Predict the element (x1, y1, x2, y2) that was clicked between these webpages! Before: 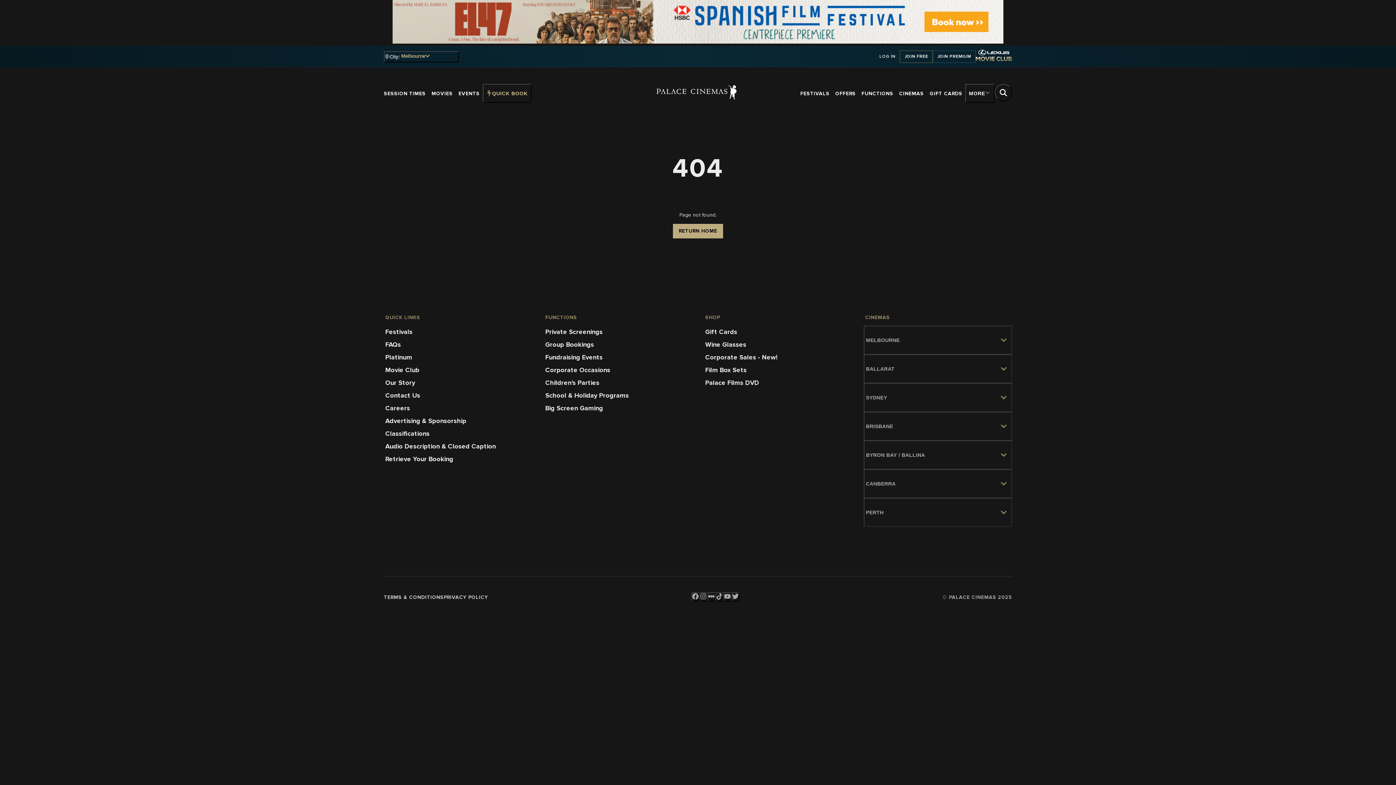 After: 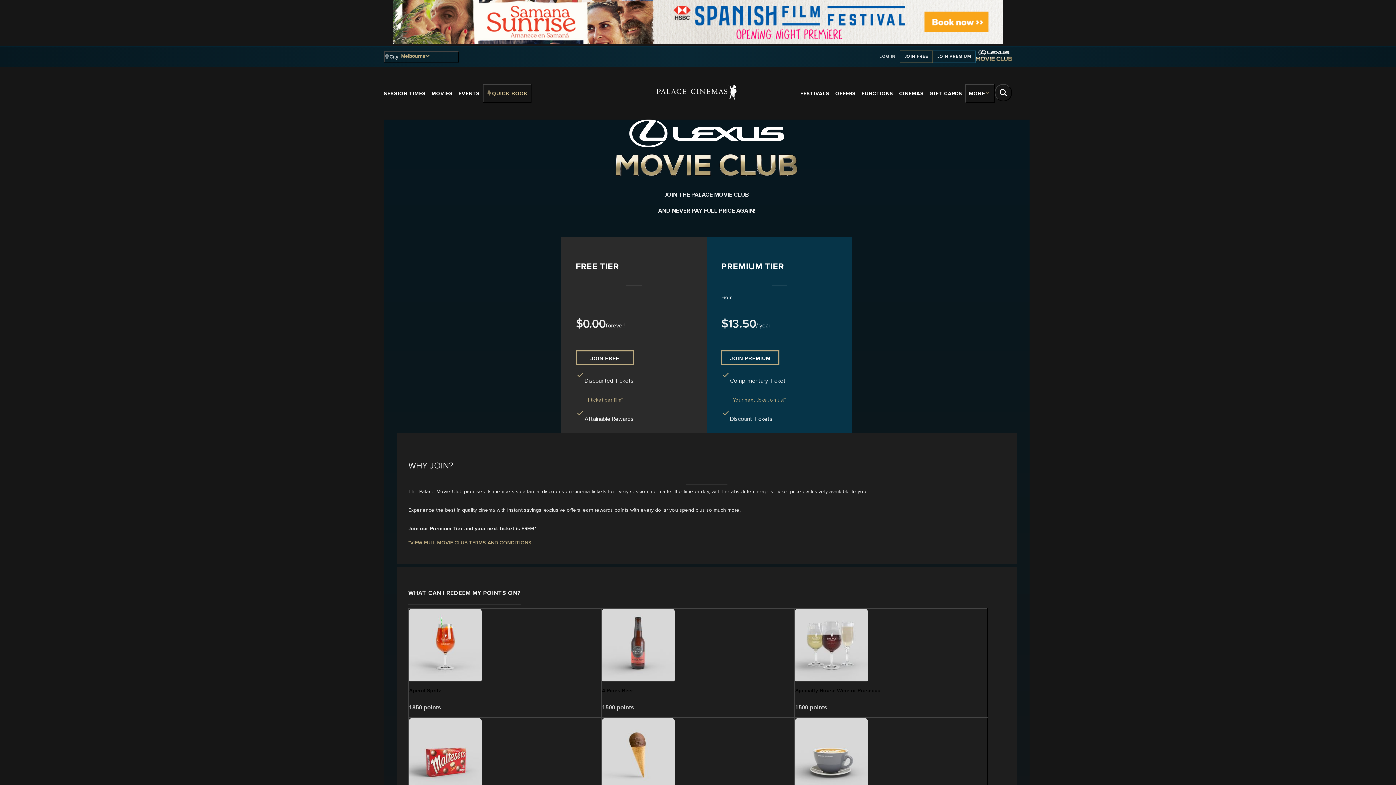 Action: bbox: (976, 49, 1012, 63)